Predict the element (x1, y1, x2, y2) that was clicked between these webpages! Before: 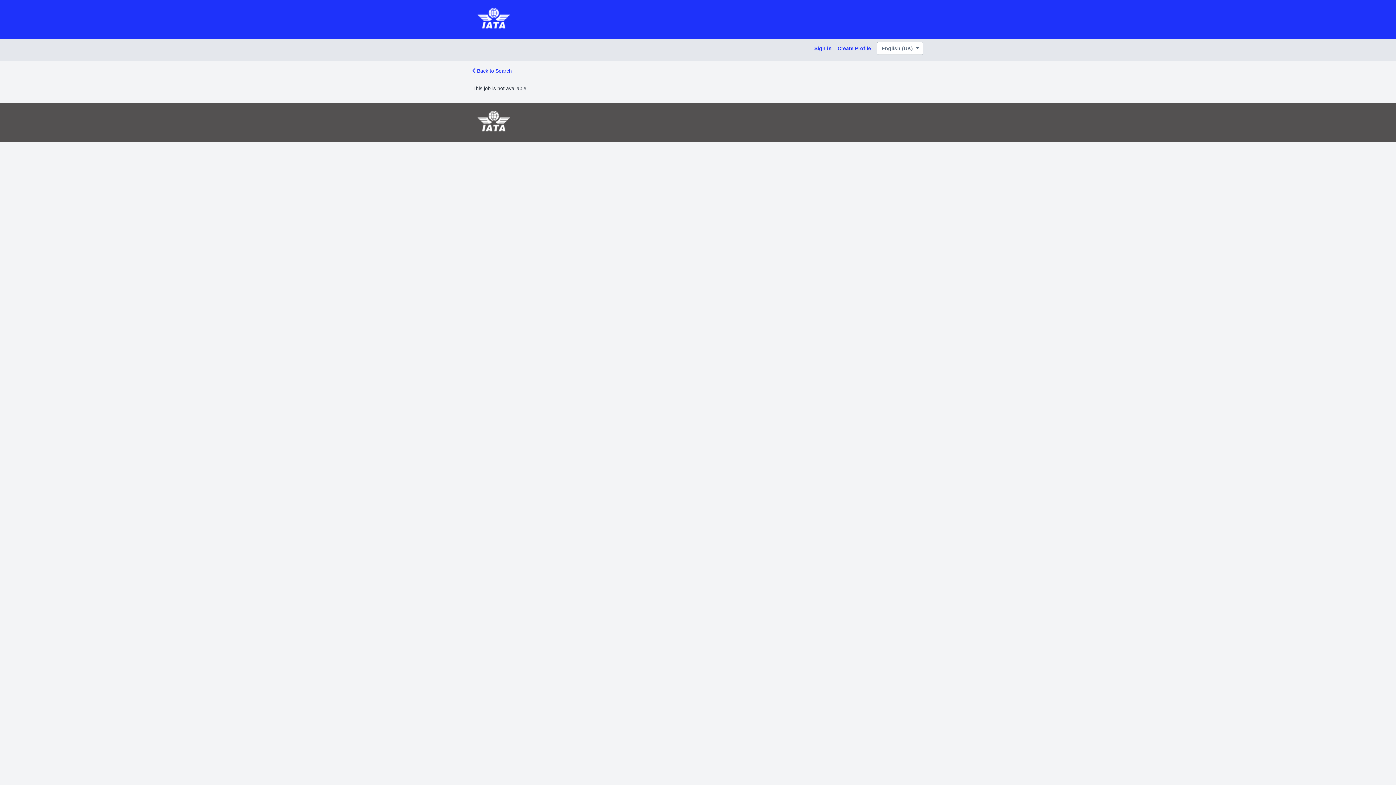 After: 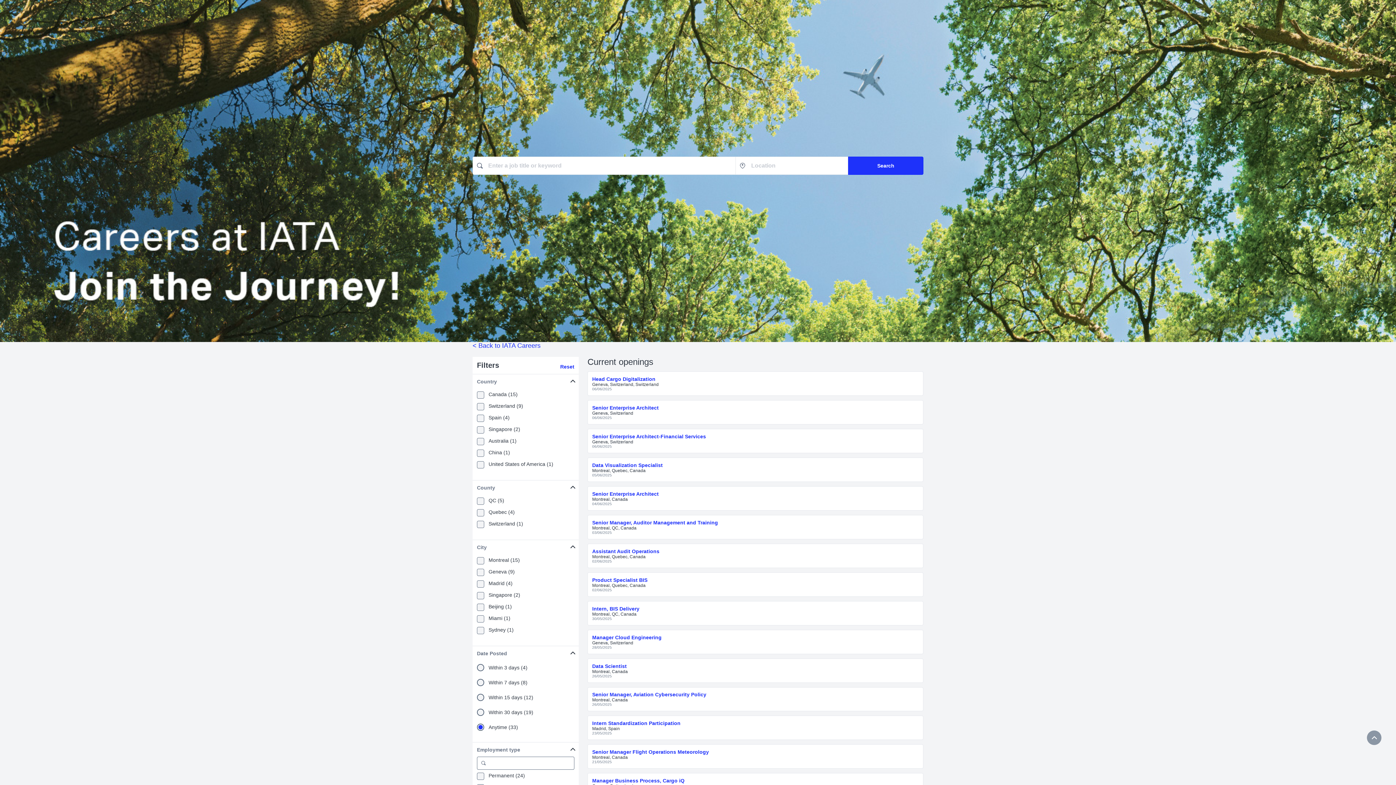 Action: bbox: (472, 40, 475, 46)